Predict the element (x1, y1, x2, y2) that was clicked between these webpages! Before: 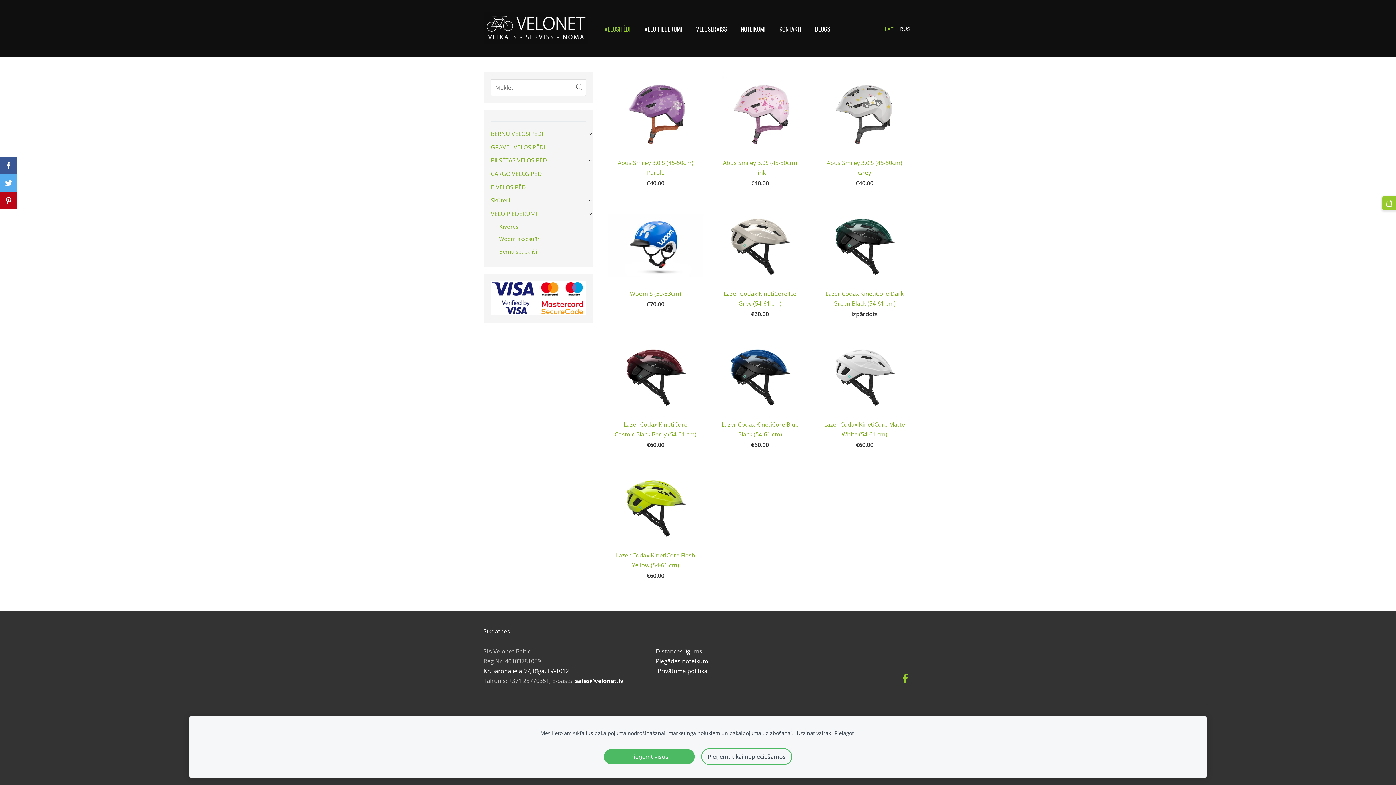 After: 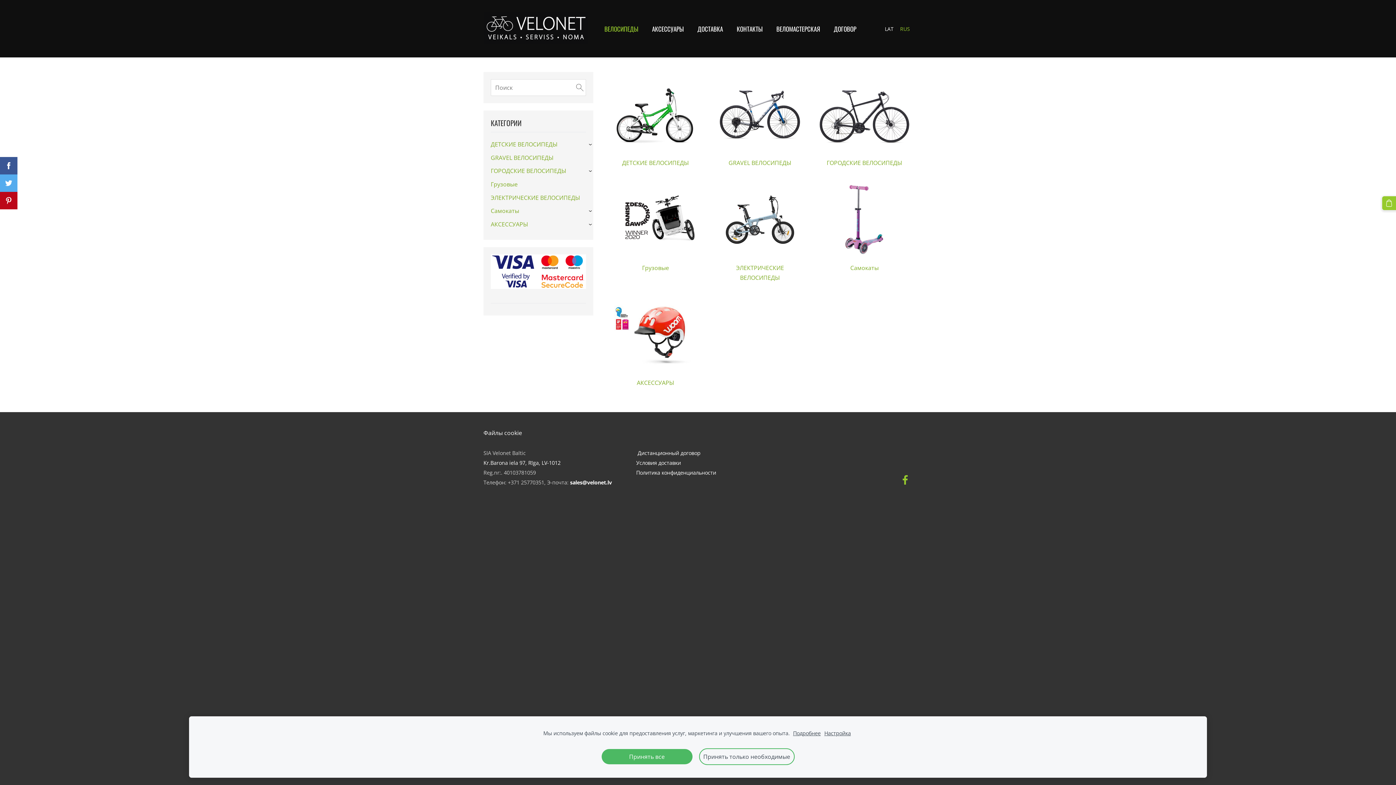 Action: bbox: (897, 22, 912, 34) label: Русский